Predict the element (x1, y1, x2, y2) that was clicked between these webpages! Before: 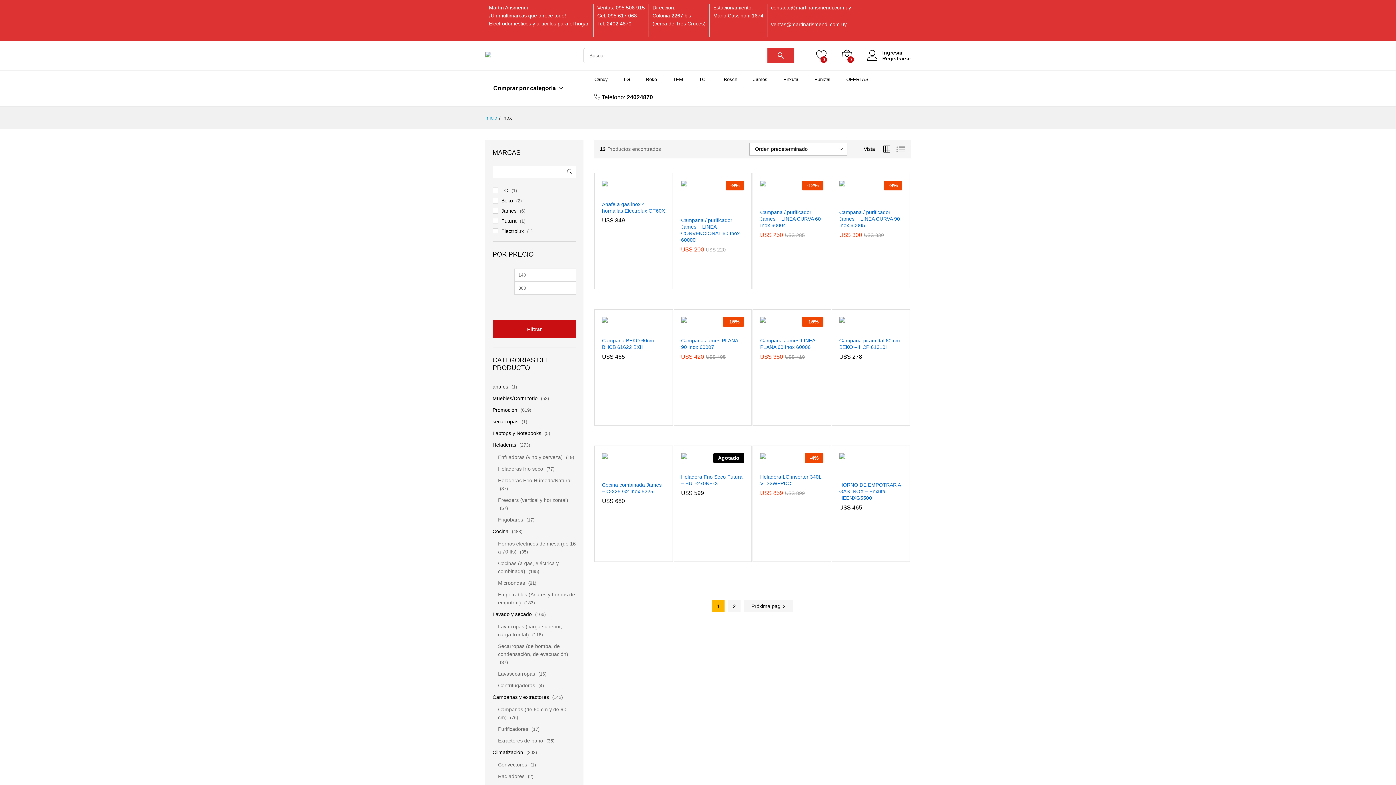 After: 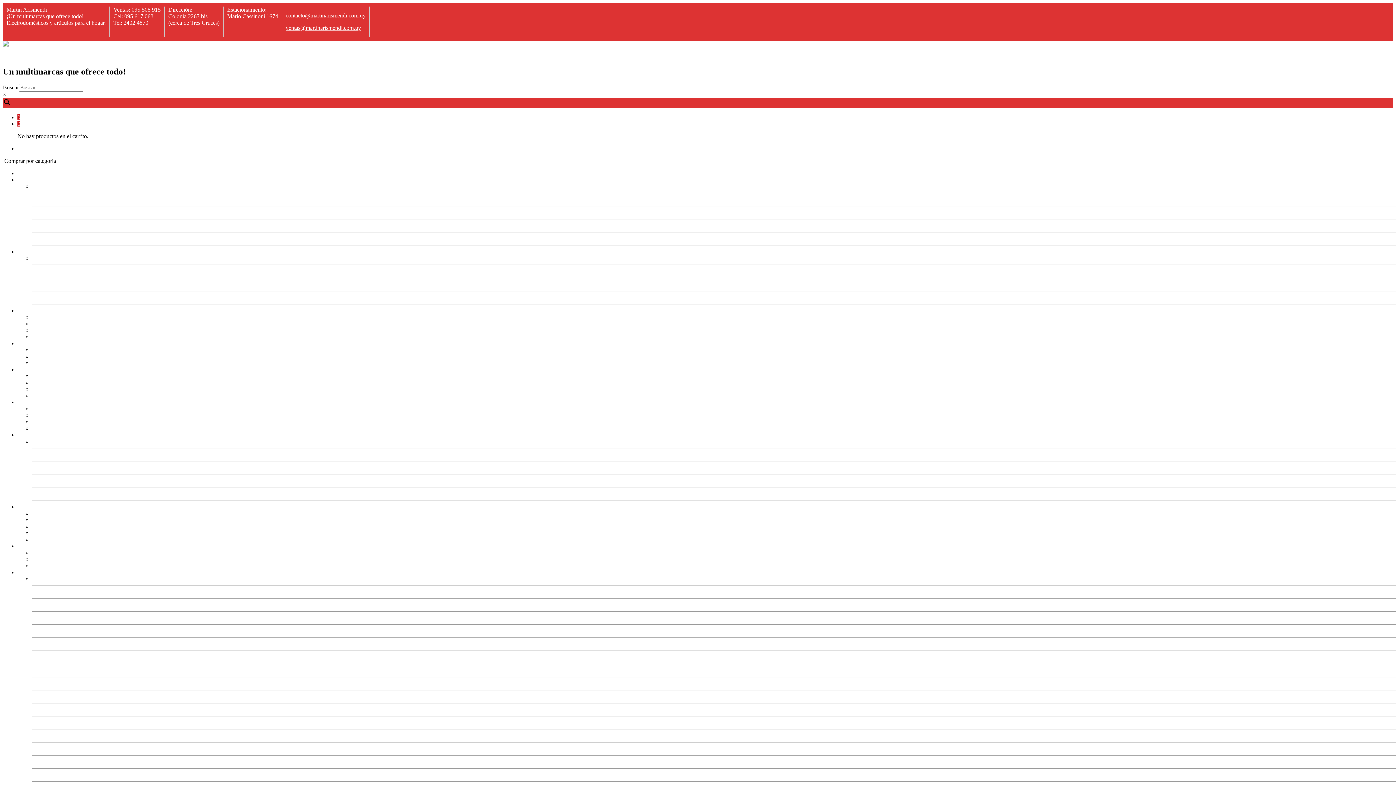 Action: label: -9% bbox: (681, 180, 744, 212)